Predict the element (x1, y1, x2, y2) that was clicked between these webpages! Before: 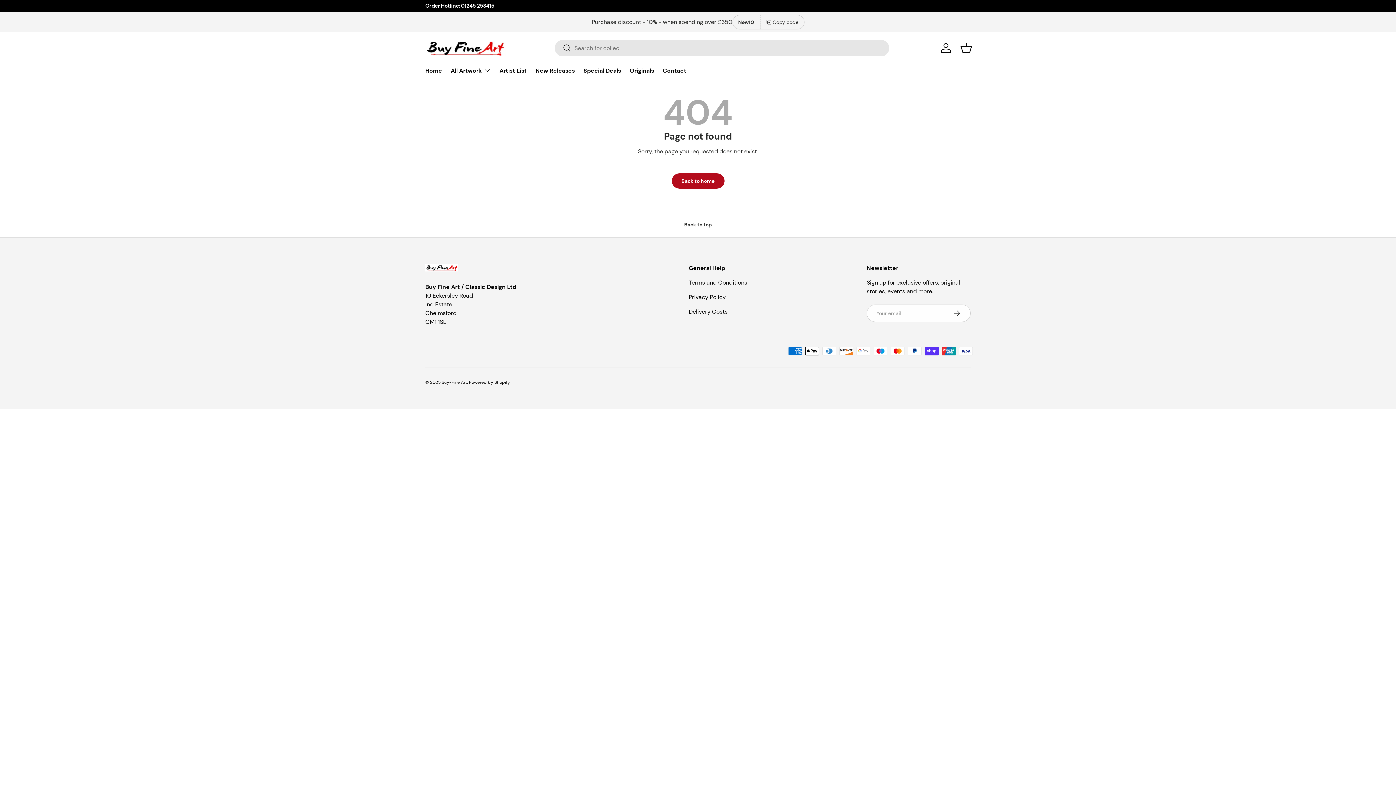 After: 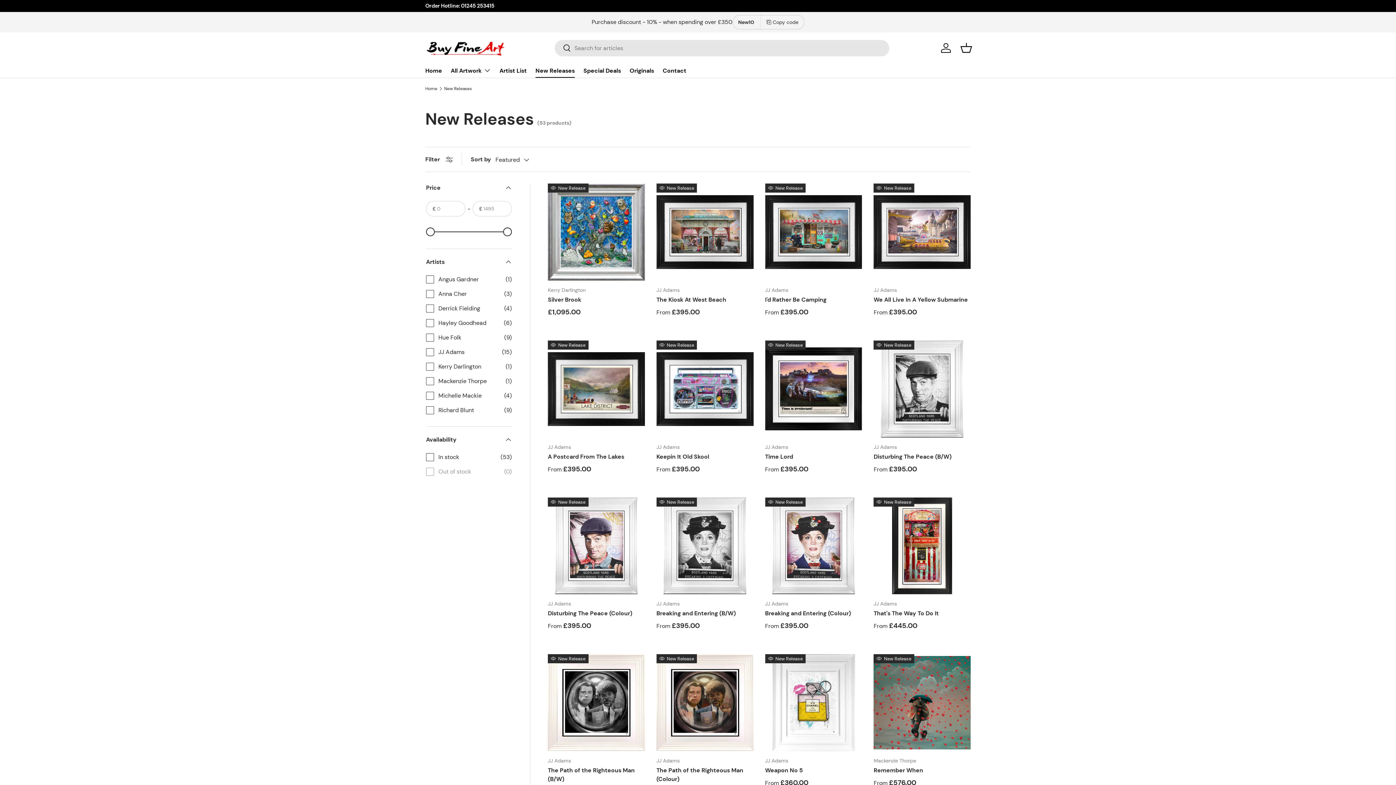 Action: label: New Releases bbox: (535, 63, 574, 77)